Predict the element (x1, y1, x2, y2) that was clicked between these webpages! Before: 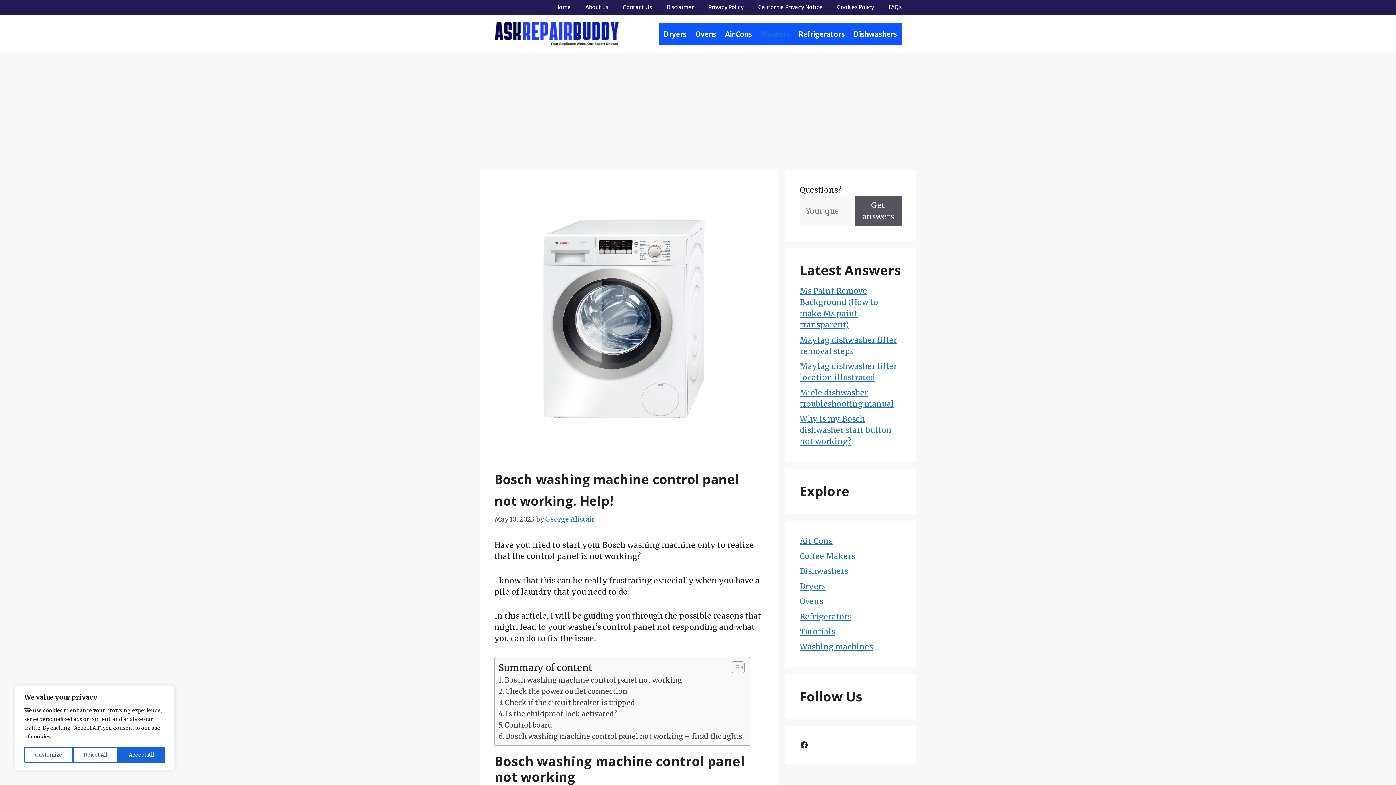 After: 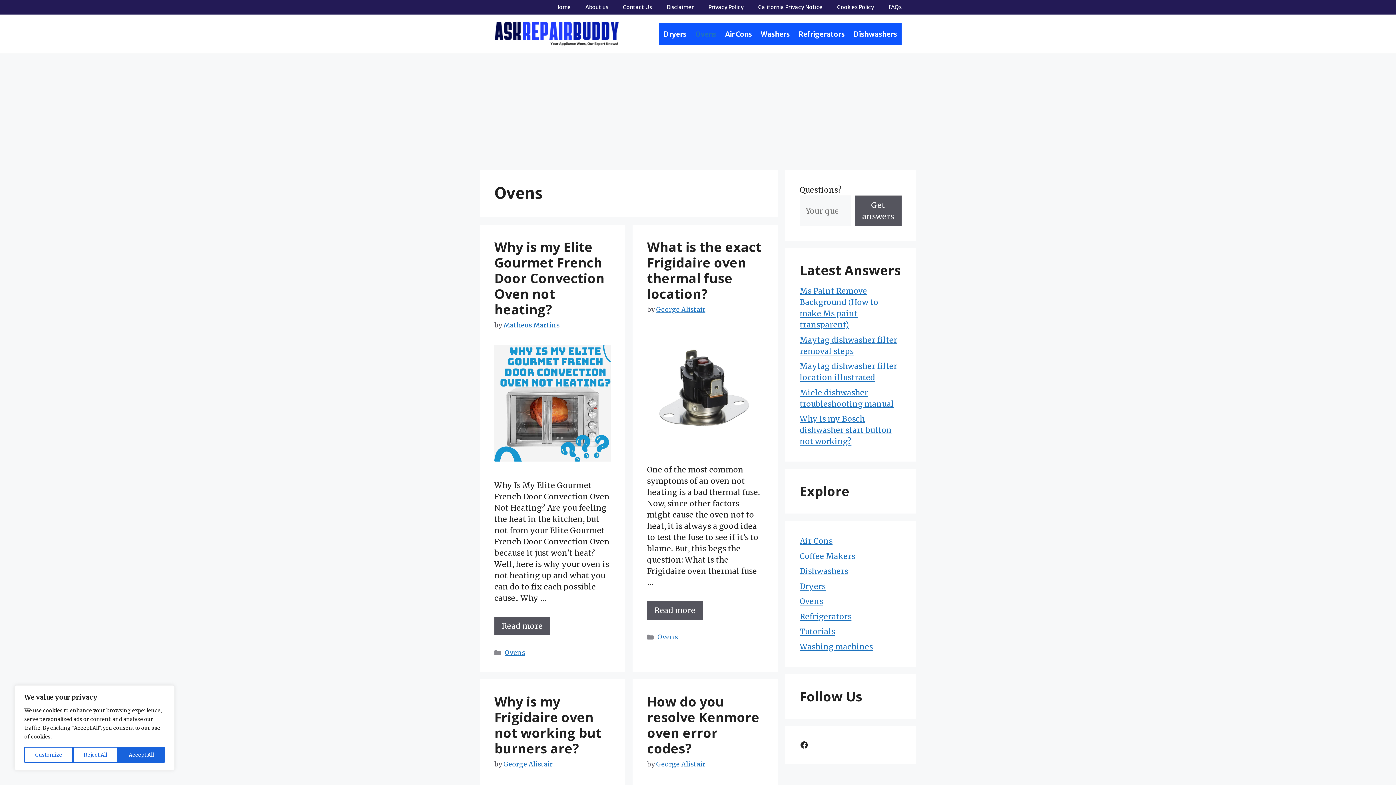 Action: label: Ovens bbox: (800, 596, 823, 606)